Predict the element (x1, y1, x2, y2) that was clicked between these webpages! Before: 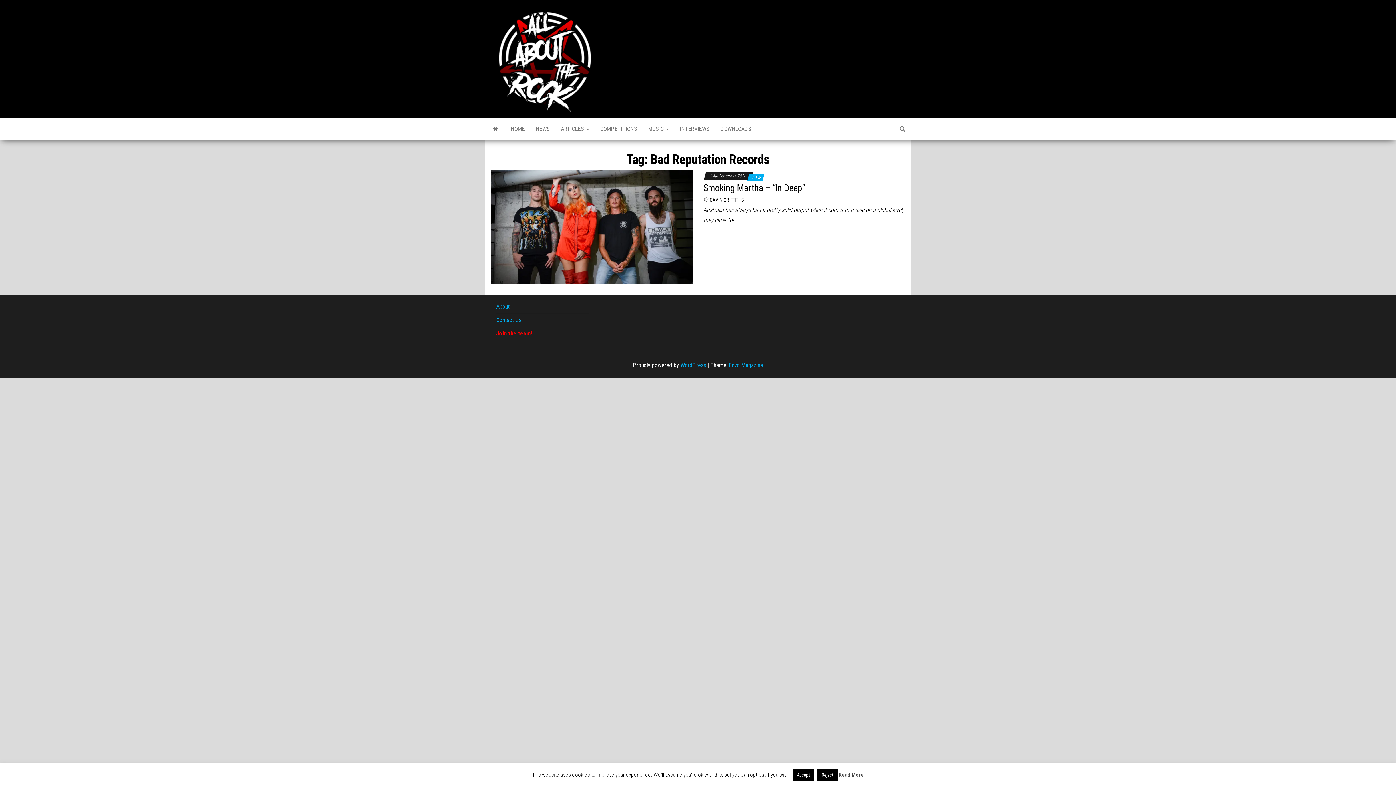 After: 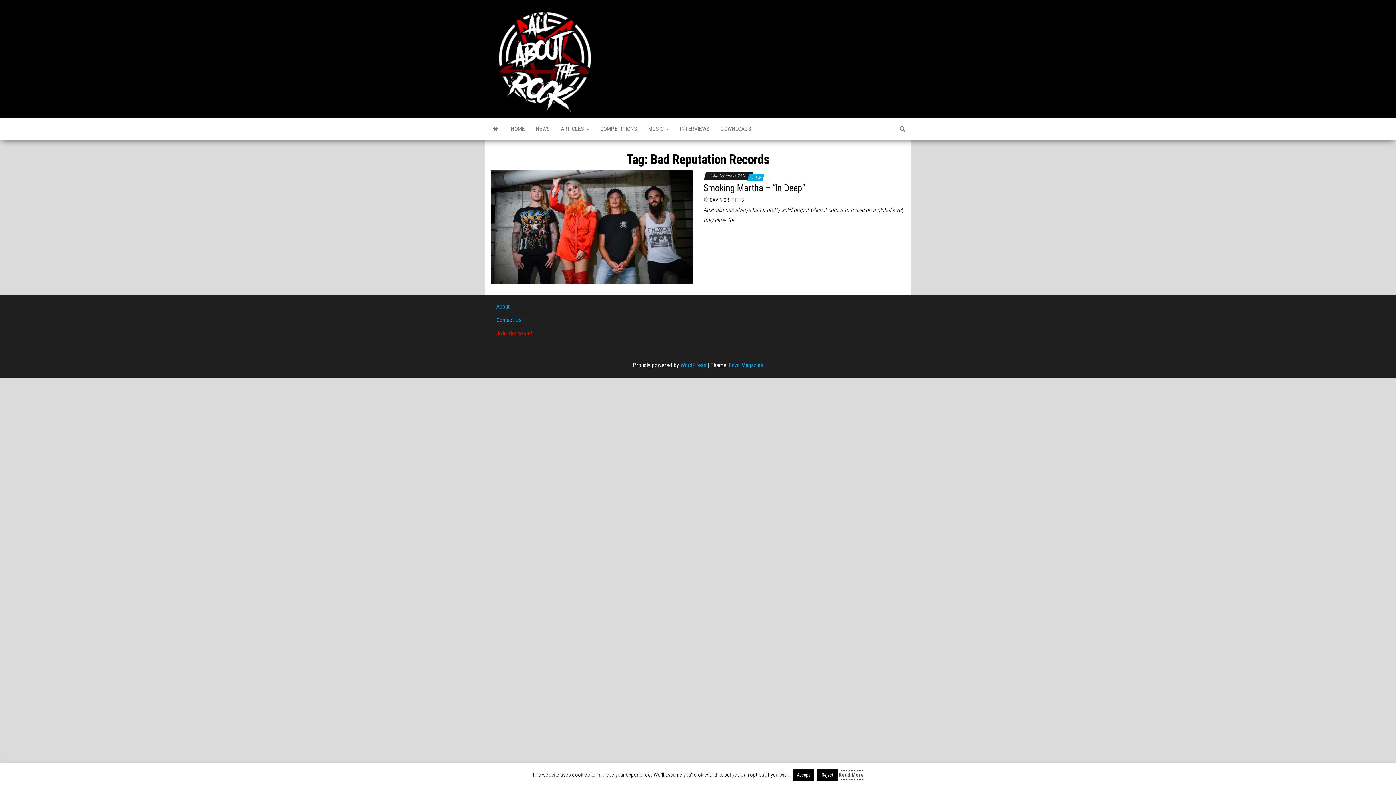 Action: label: Read More bbox: (838, 770, 864, 780)